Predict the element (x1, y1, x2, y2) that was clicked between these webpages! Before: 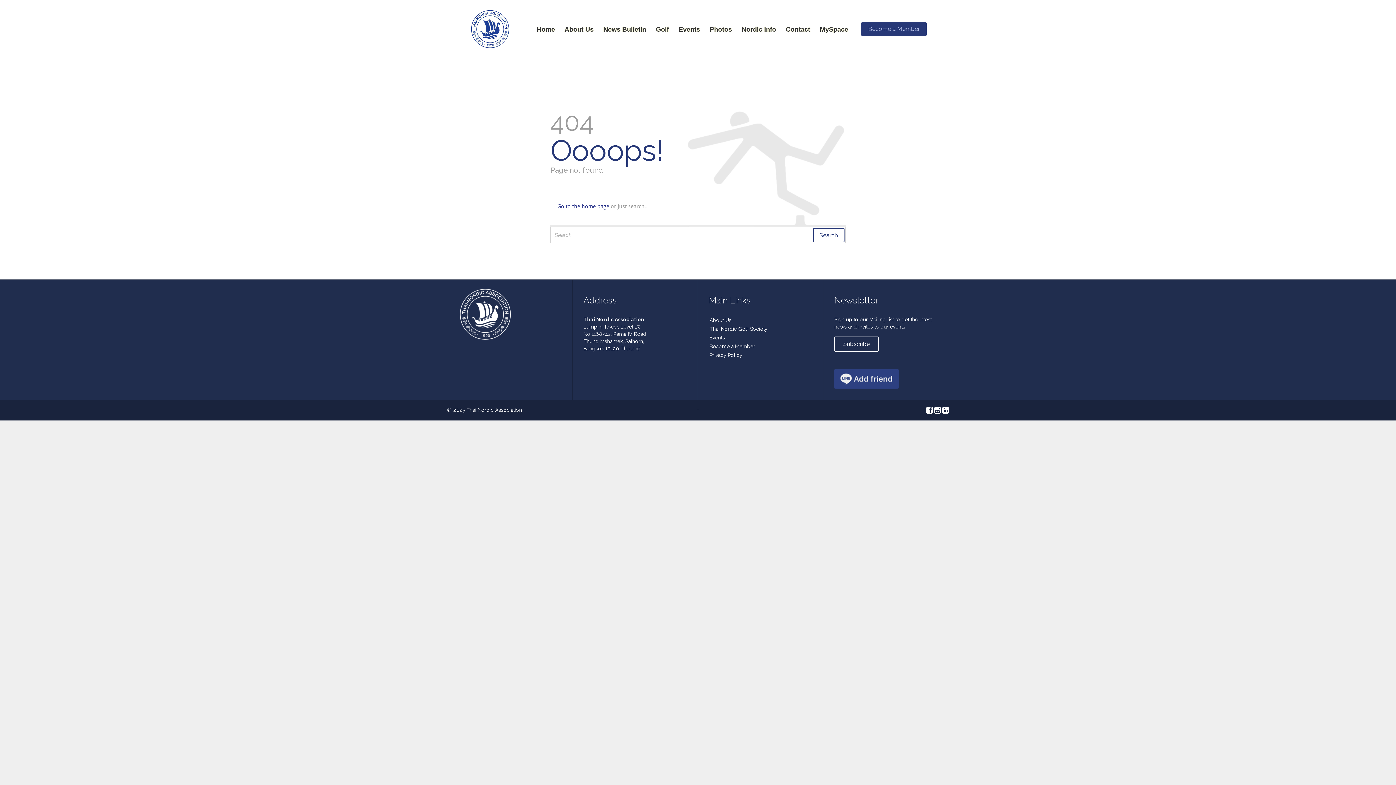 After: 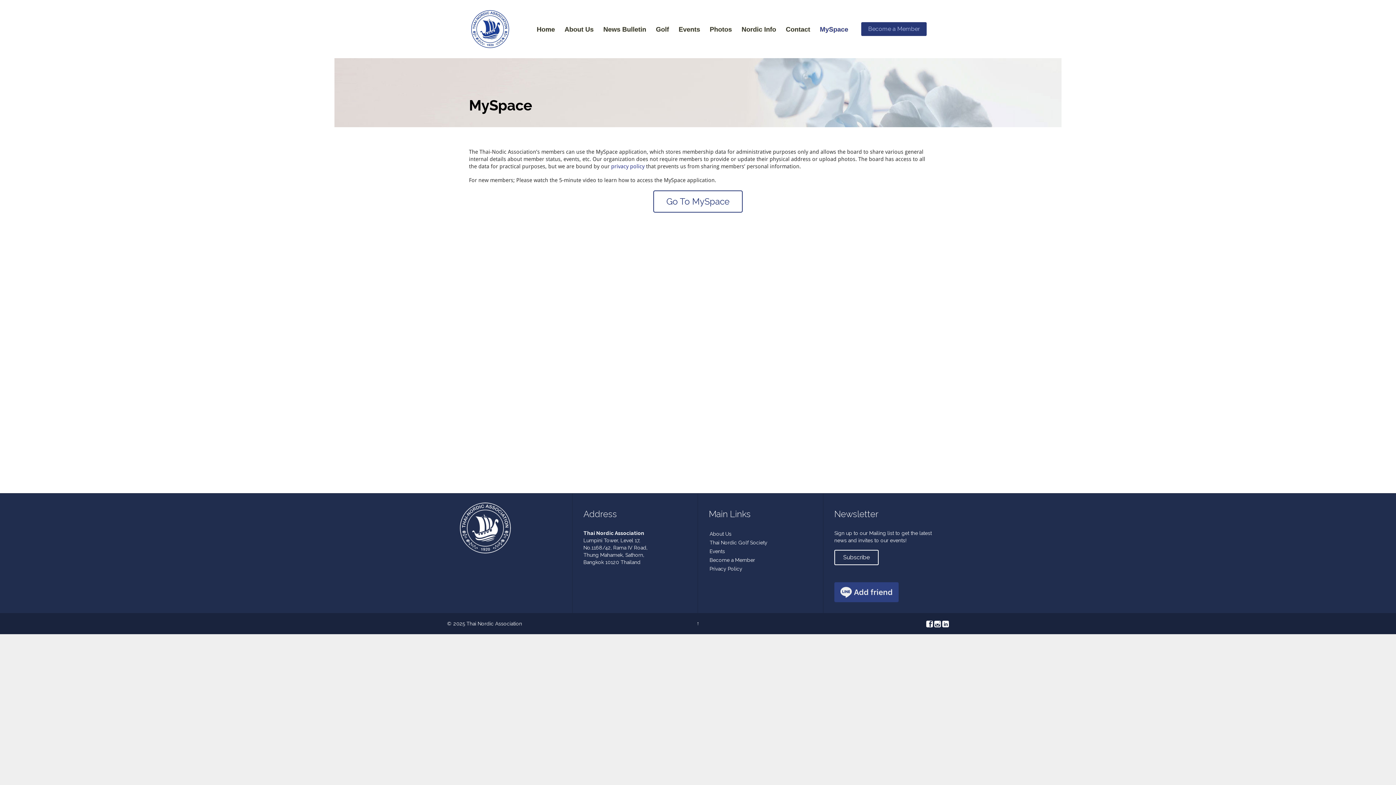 Action: bbox: (816, 24, 852, 35) label: MySpace